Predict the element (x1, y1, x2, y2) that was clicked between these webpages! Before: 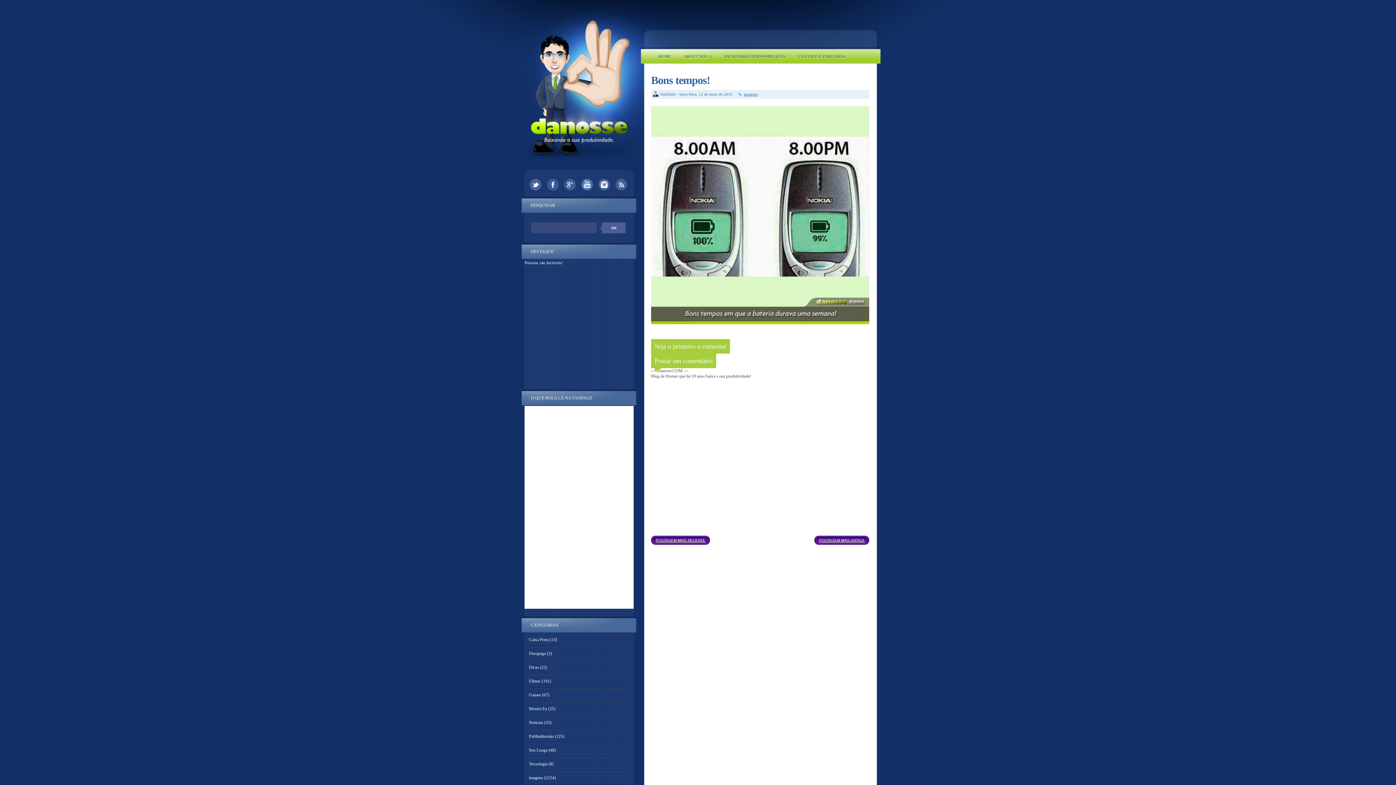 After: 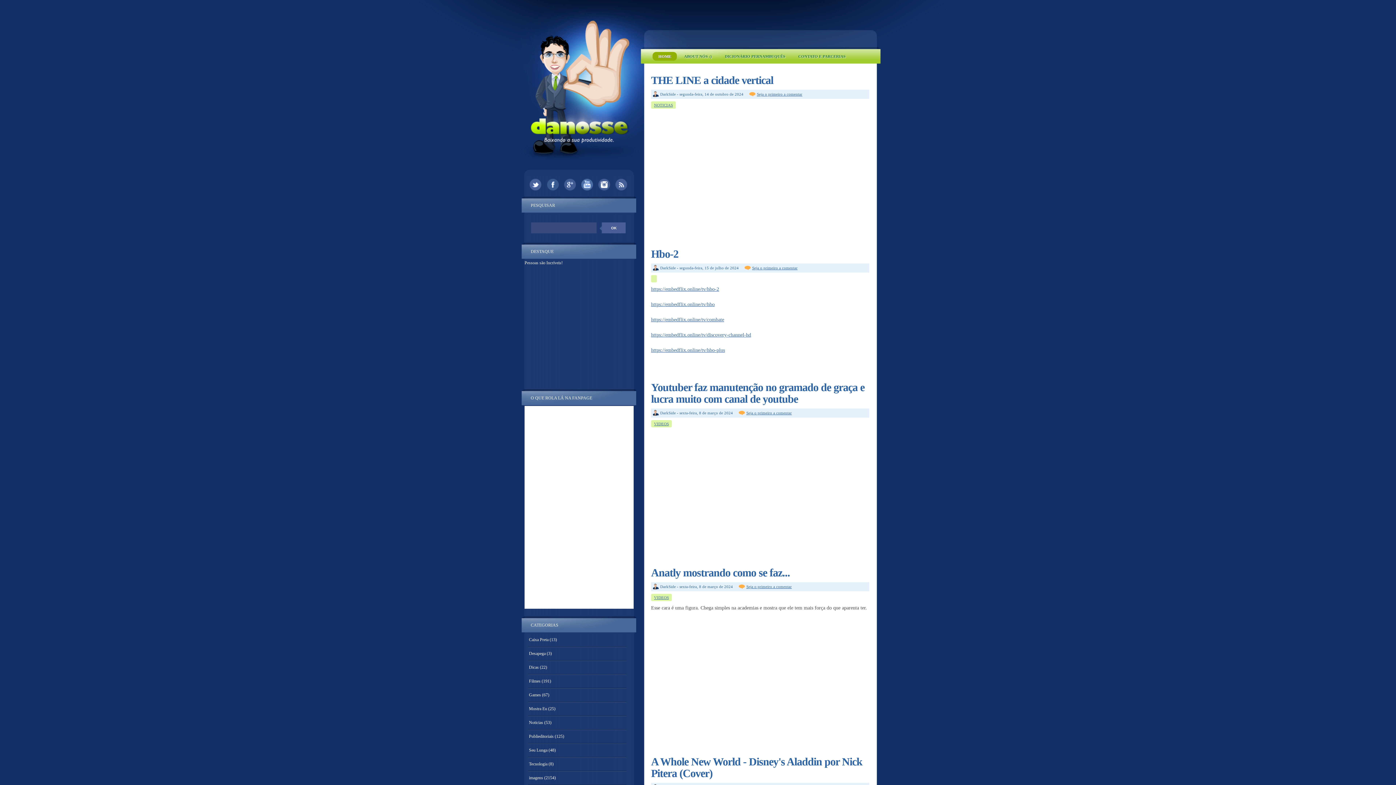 Action: bbox: (520, 3, 636, 170)